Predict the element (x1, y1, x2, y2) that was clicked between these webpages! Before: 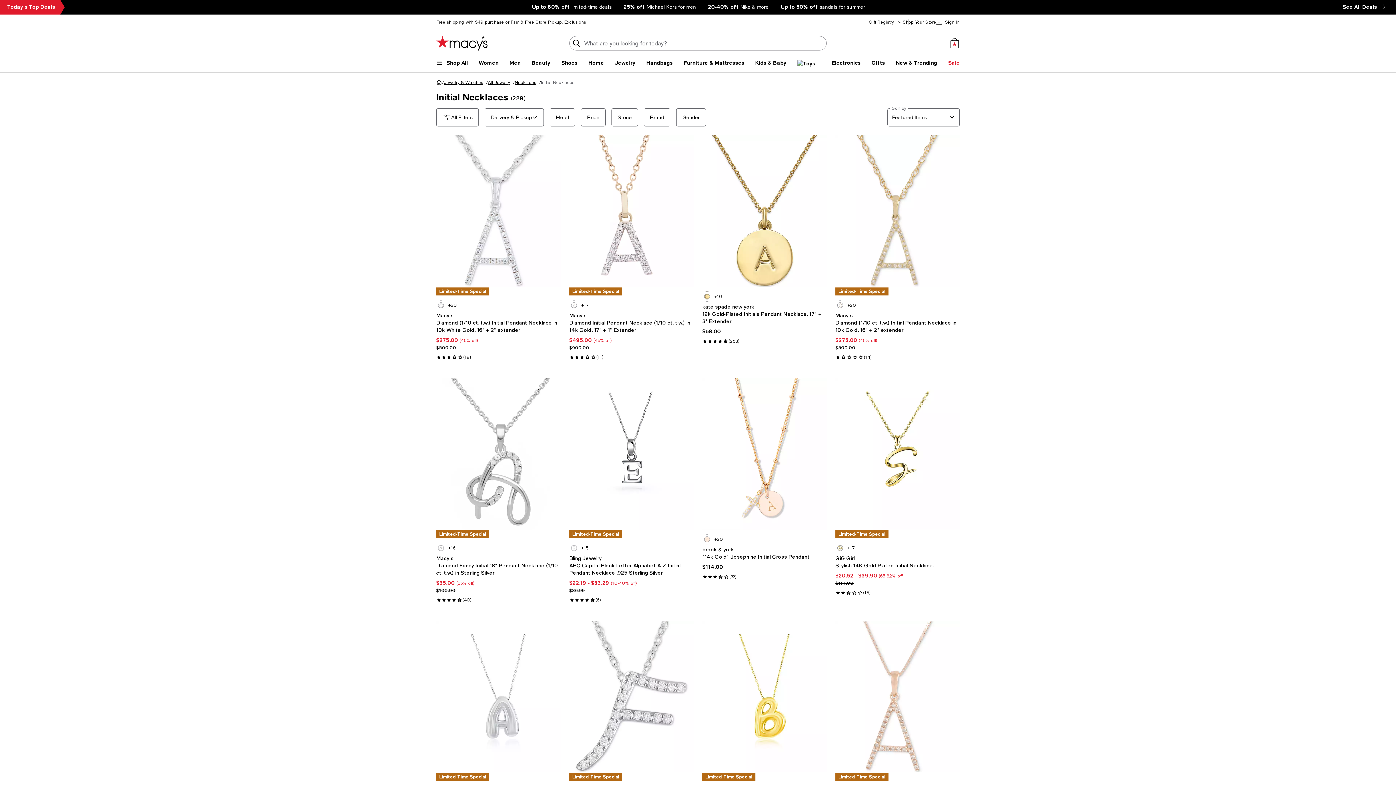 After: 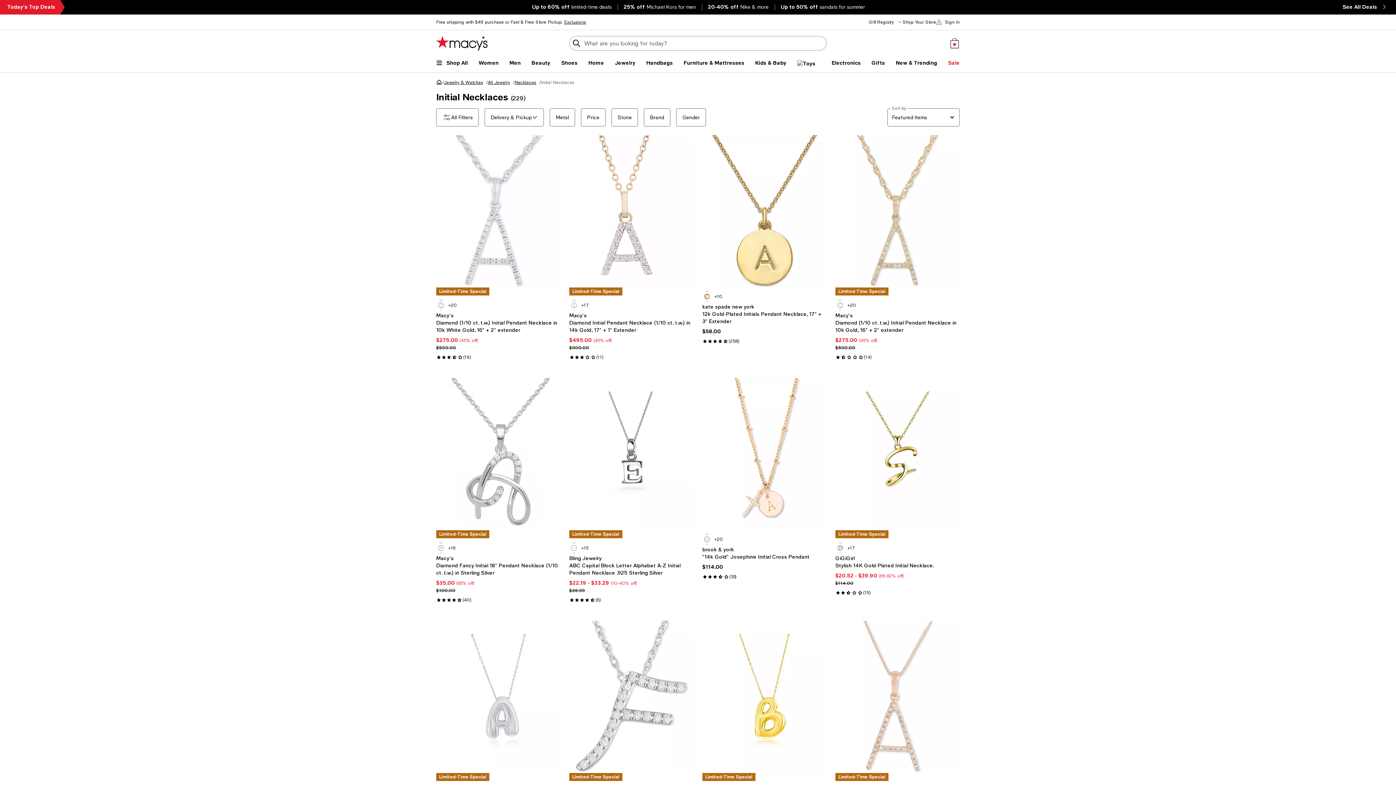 Action: label: show more colors bbox: (581, 545, 588, 550)